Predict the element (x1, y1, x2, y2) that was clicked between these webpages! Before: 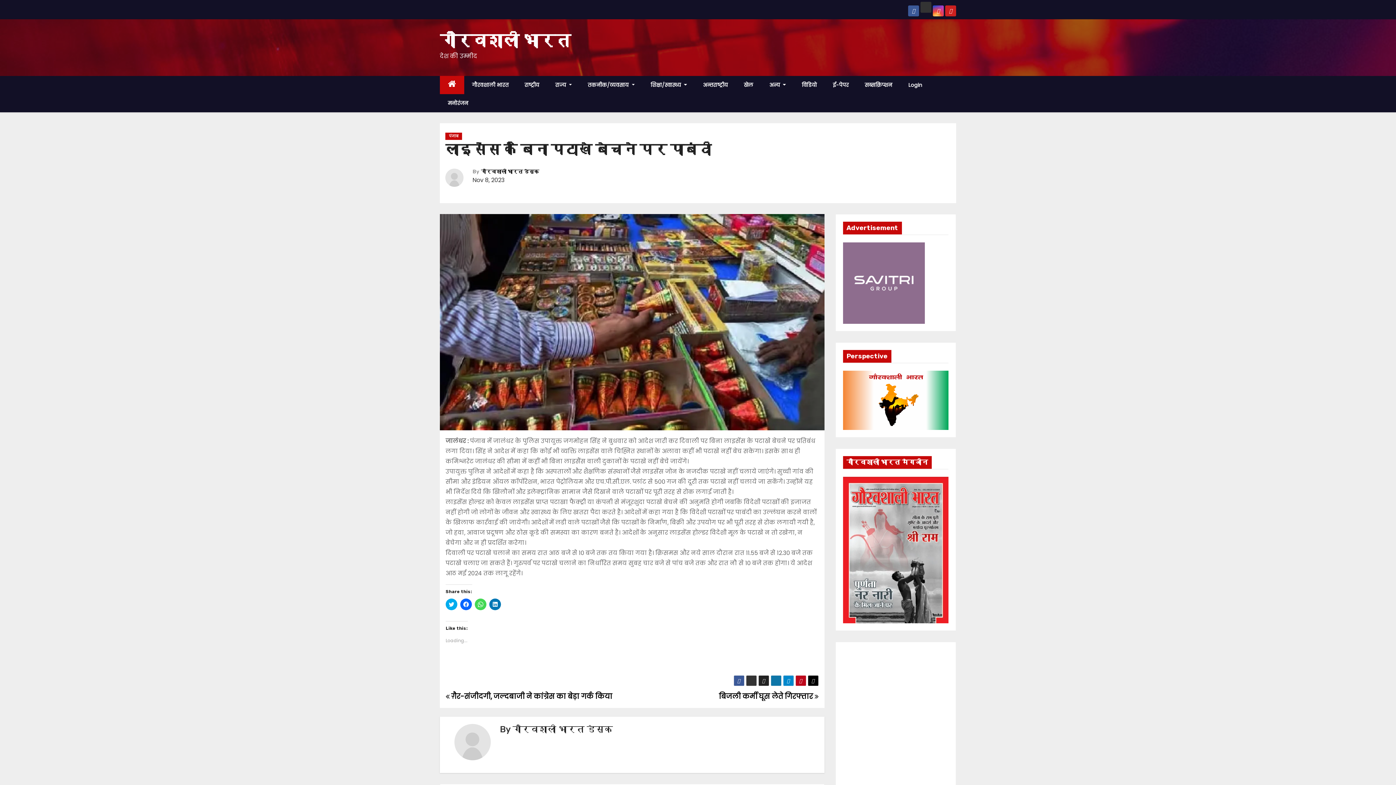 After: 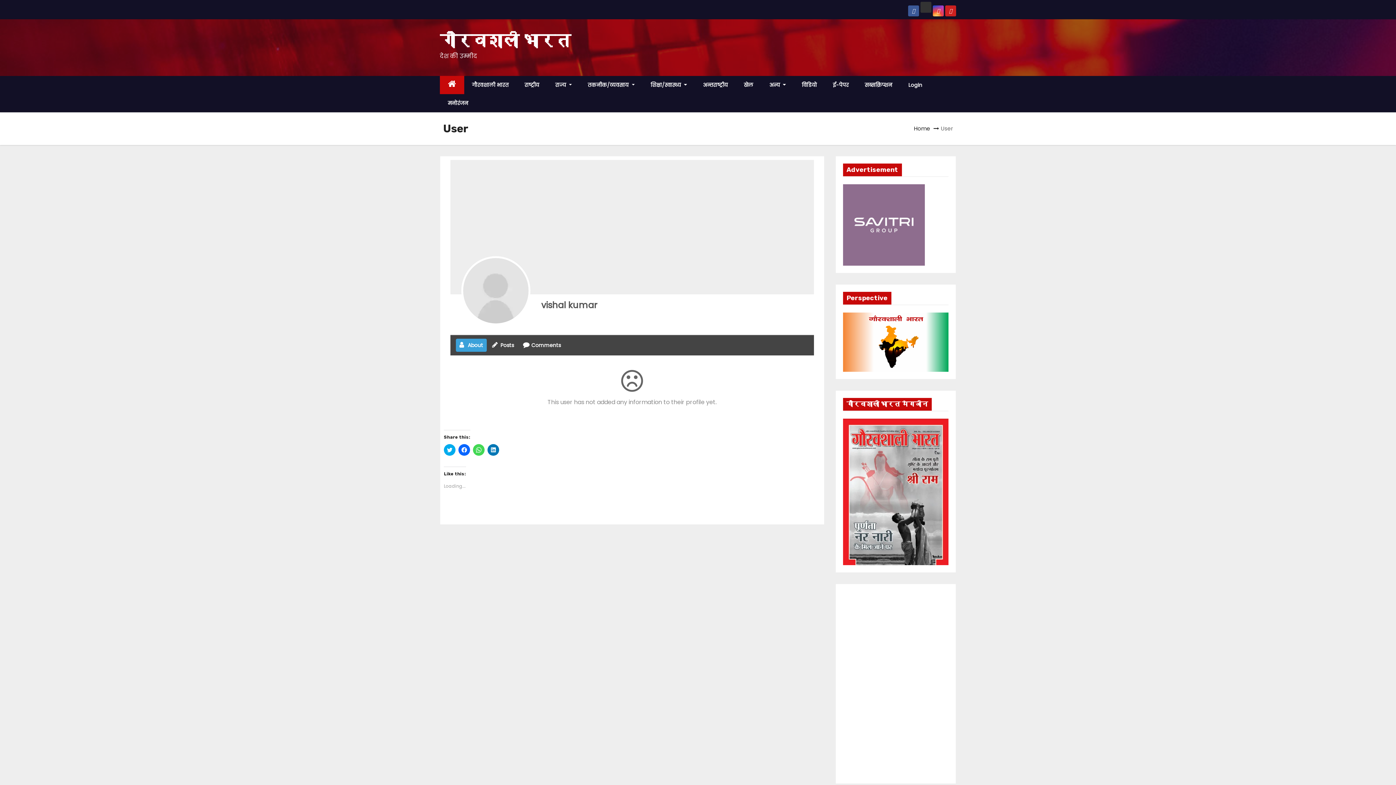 Action: bbox: (454, 724, 500, 766)